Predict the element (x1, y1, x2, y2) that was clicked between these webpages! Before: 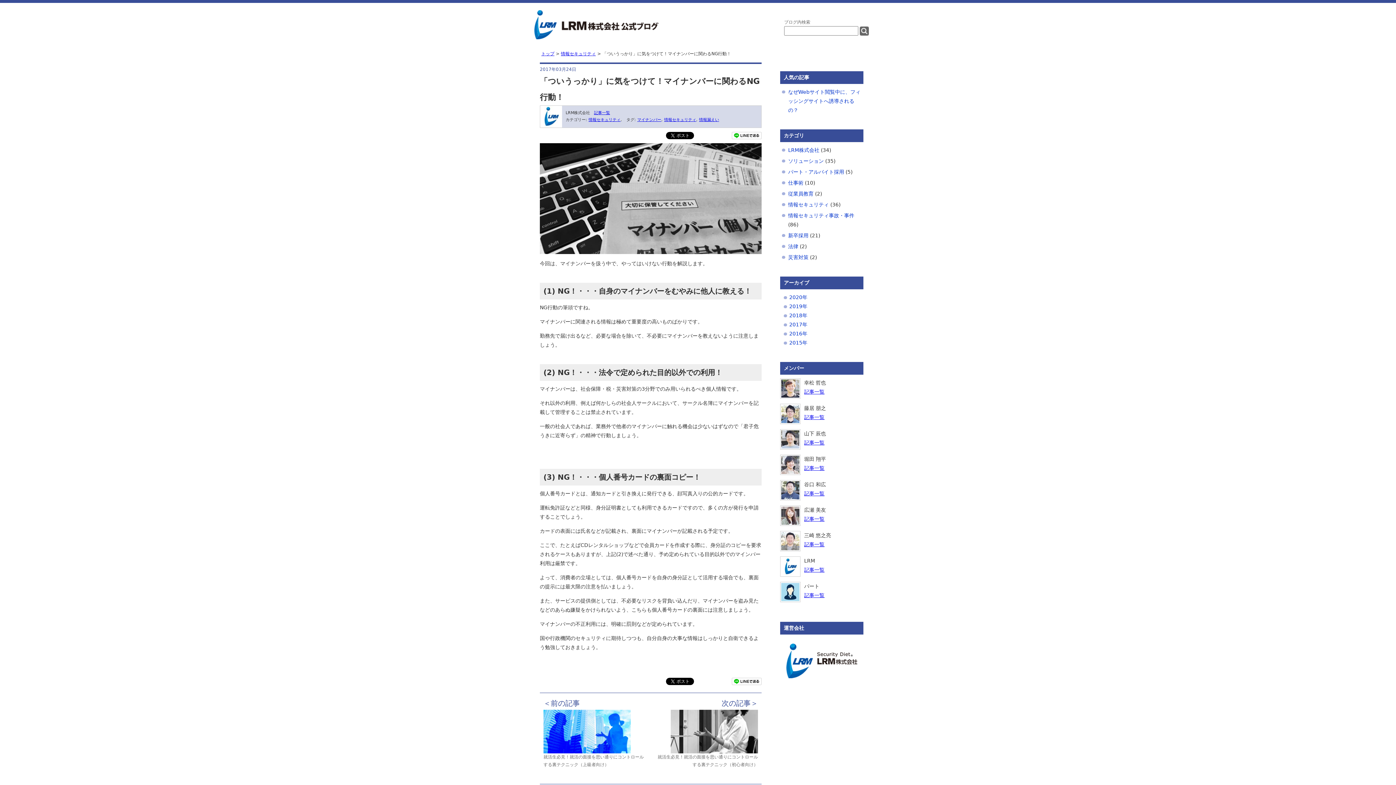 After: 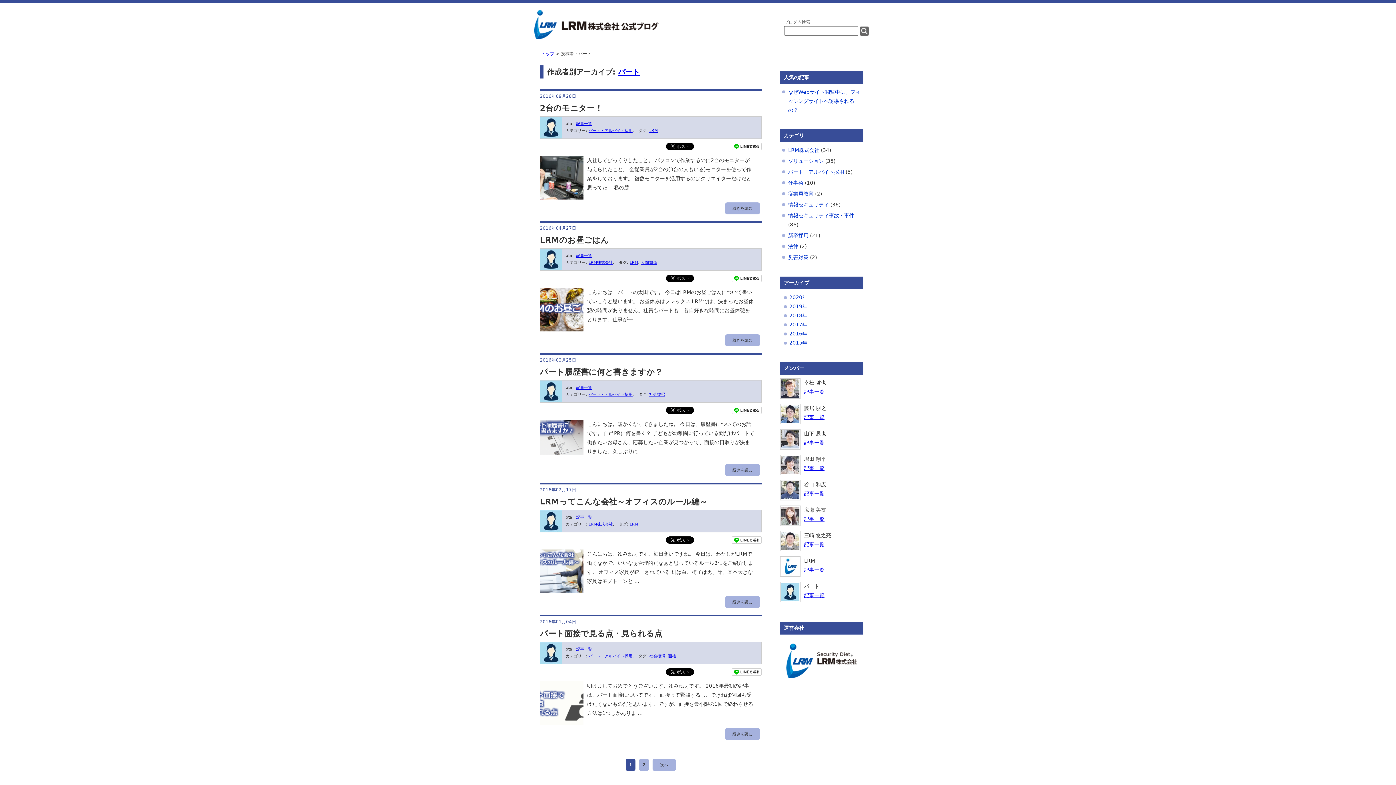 Action: bbox: (804, 592, 824, 598) label: 記事一覧